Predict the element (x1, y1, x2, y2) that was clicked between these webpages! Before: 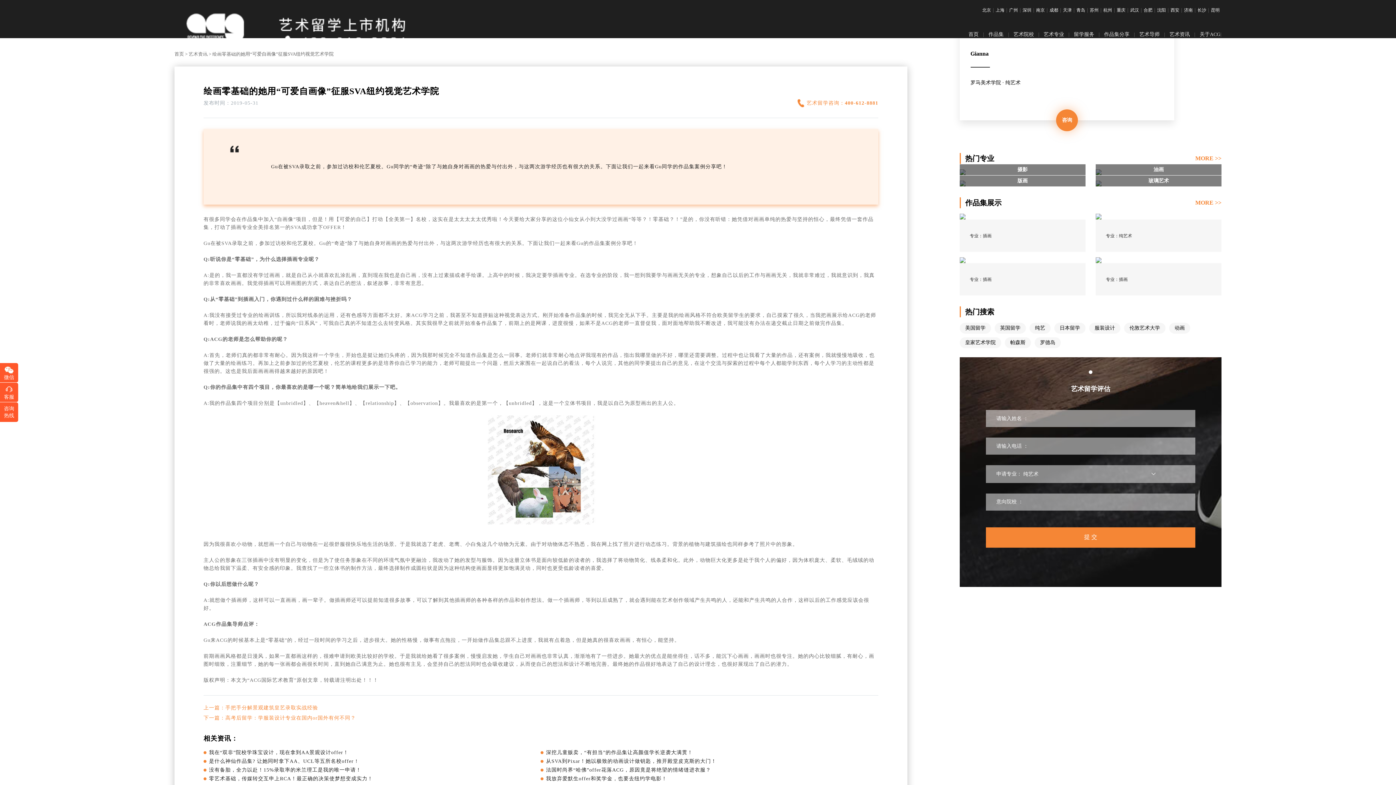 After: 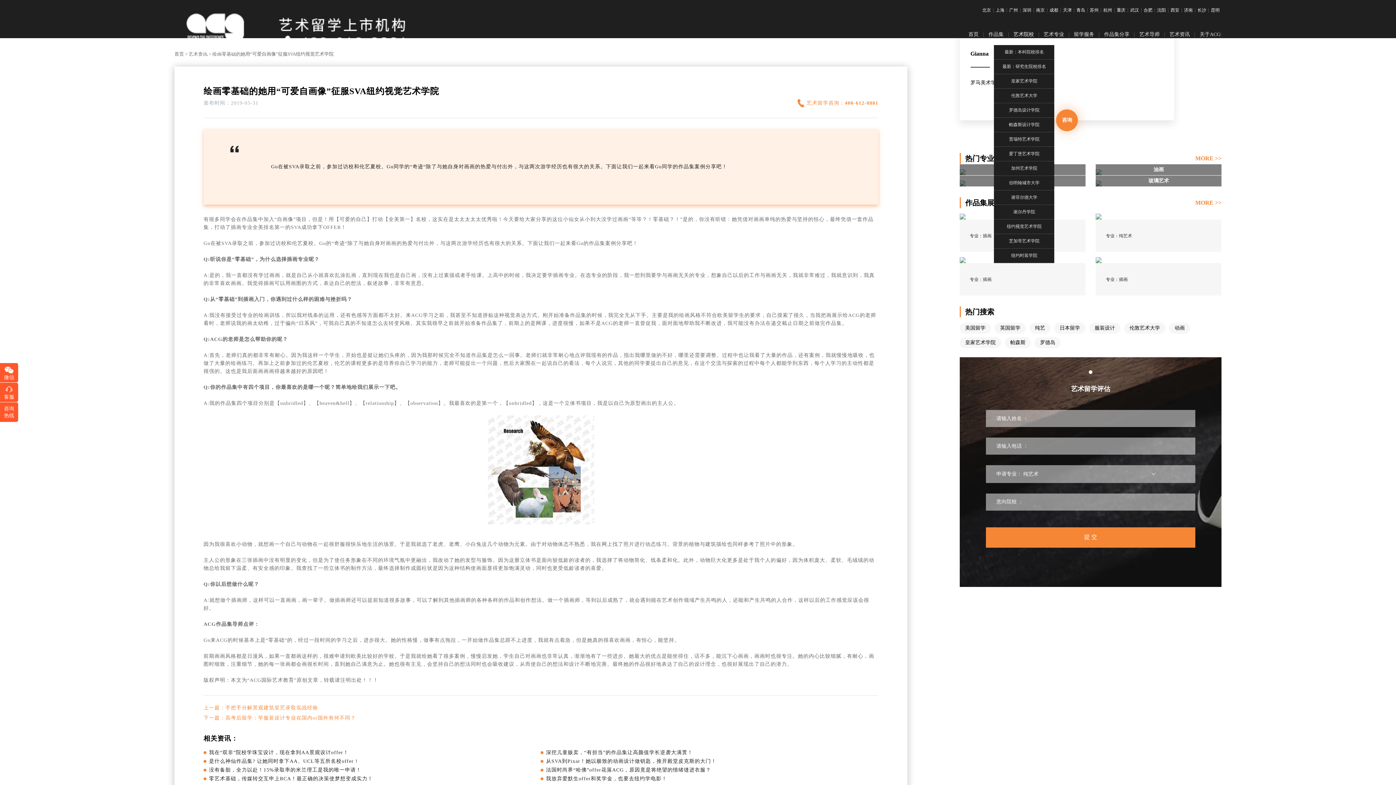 Action: bbox: (1009, 22, 1038, 43) label: 艺术院校